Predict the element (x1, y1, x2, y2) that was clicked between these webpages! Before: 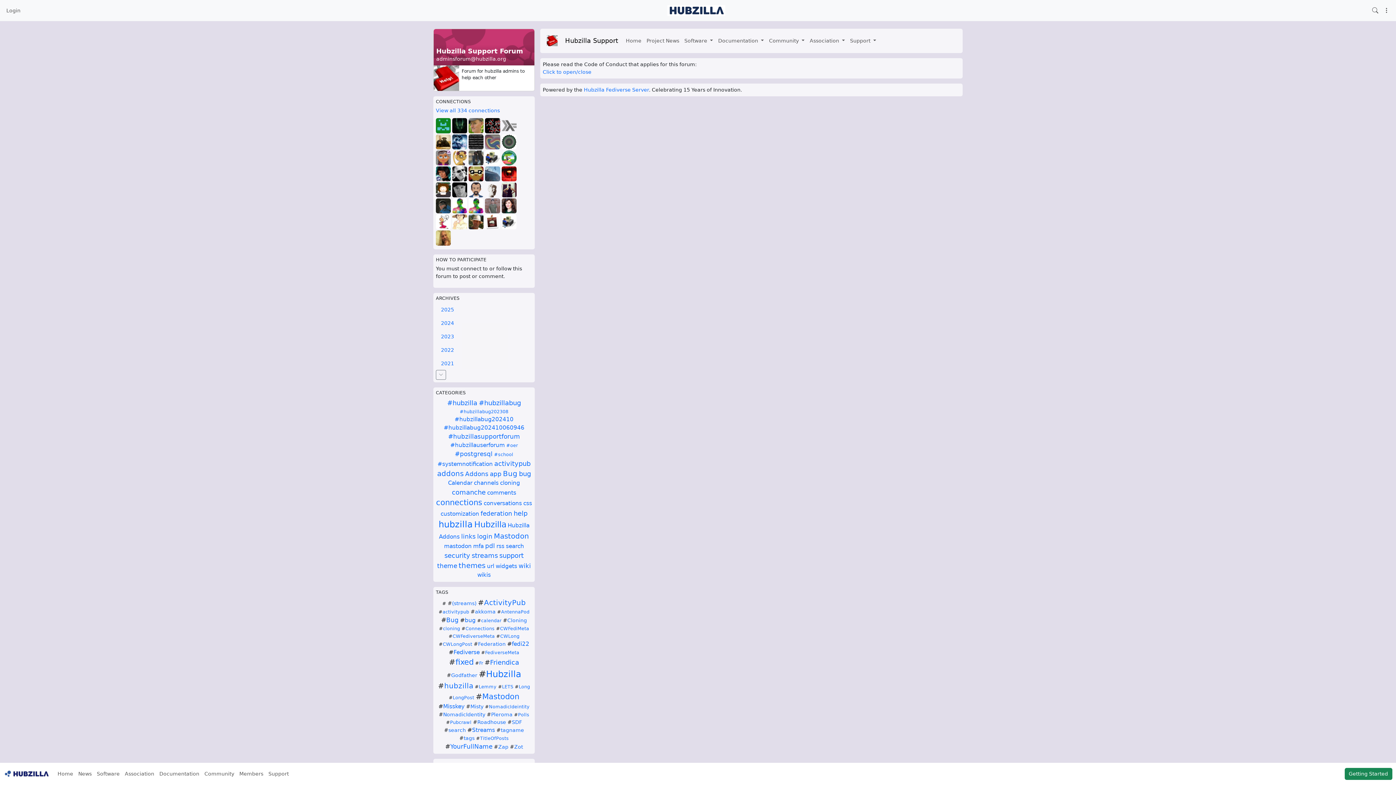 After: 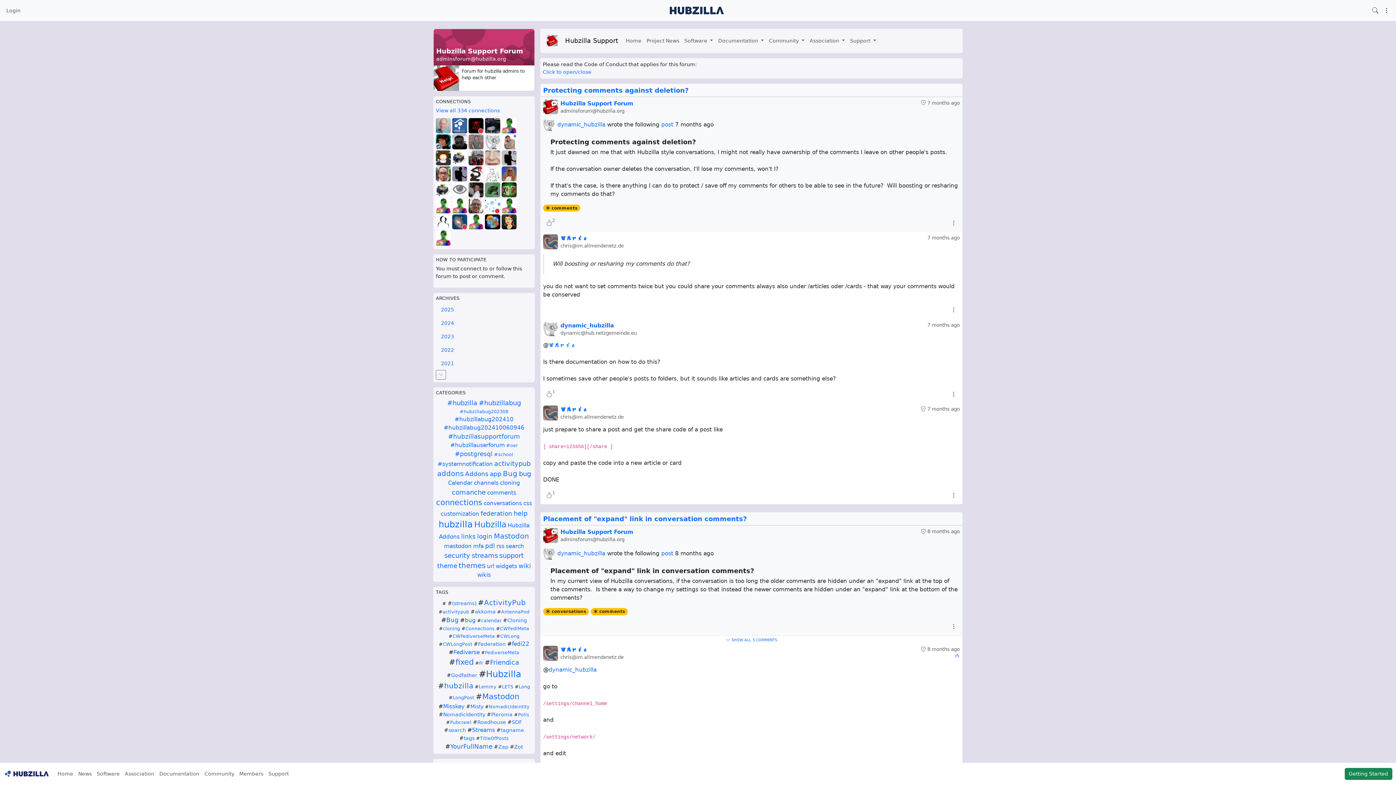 Action: label: comments bbox: (487, 489, 516, 496)